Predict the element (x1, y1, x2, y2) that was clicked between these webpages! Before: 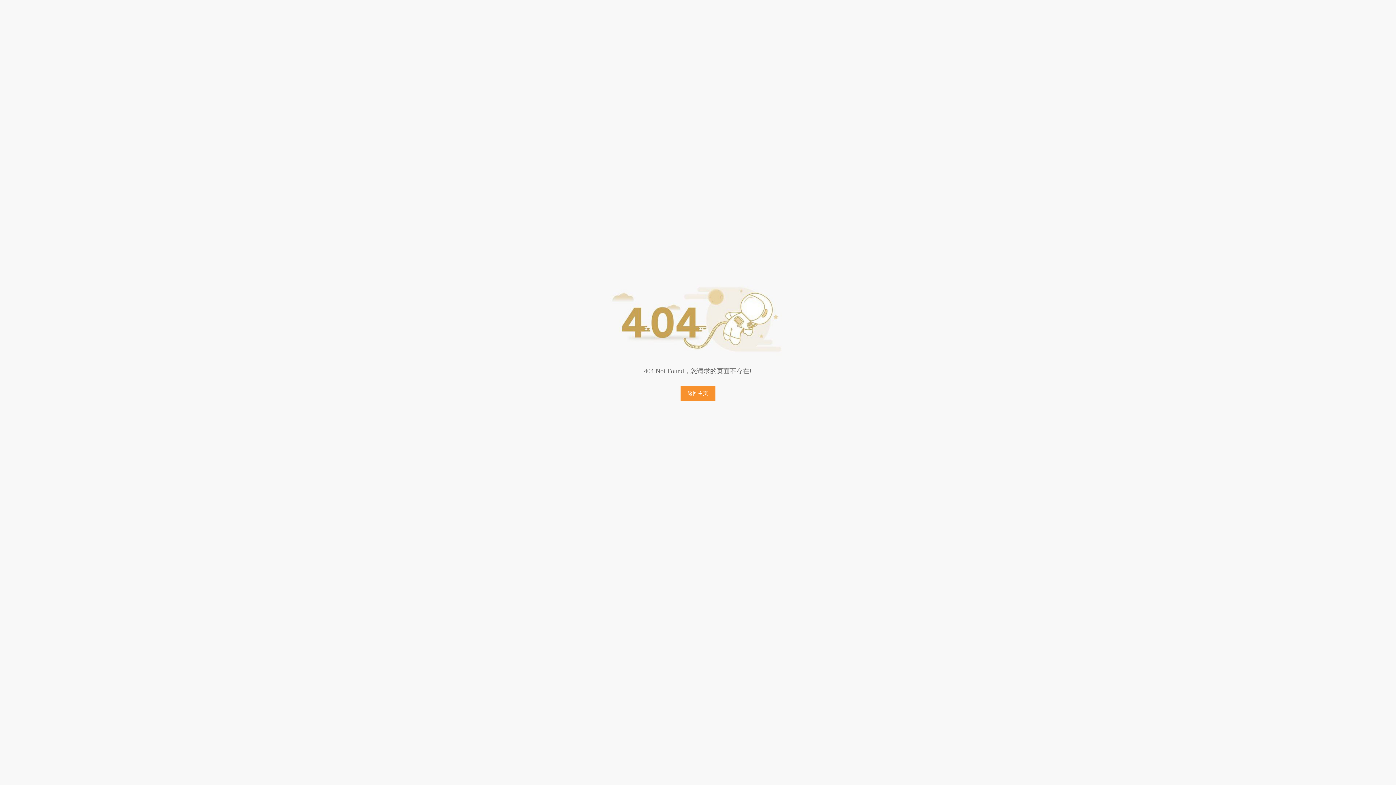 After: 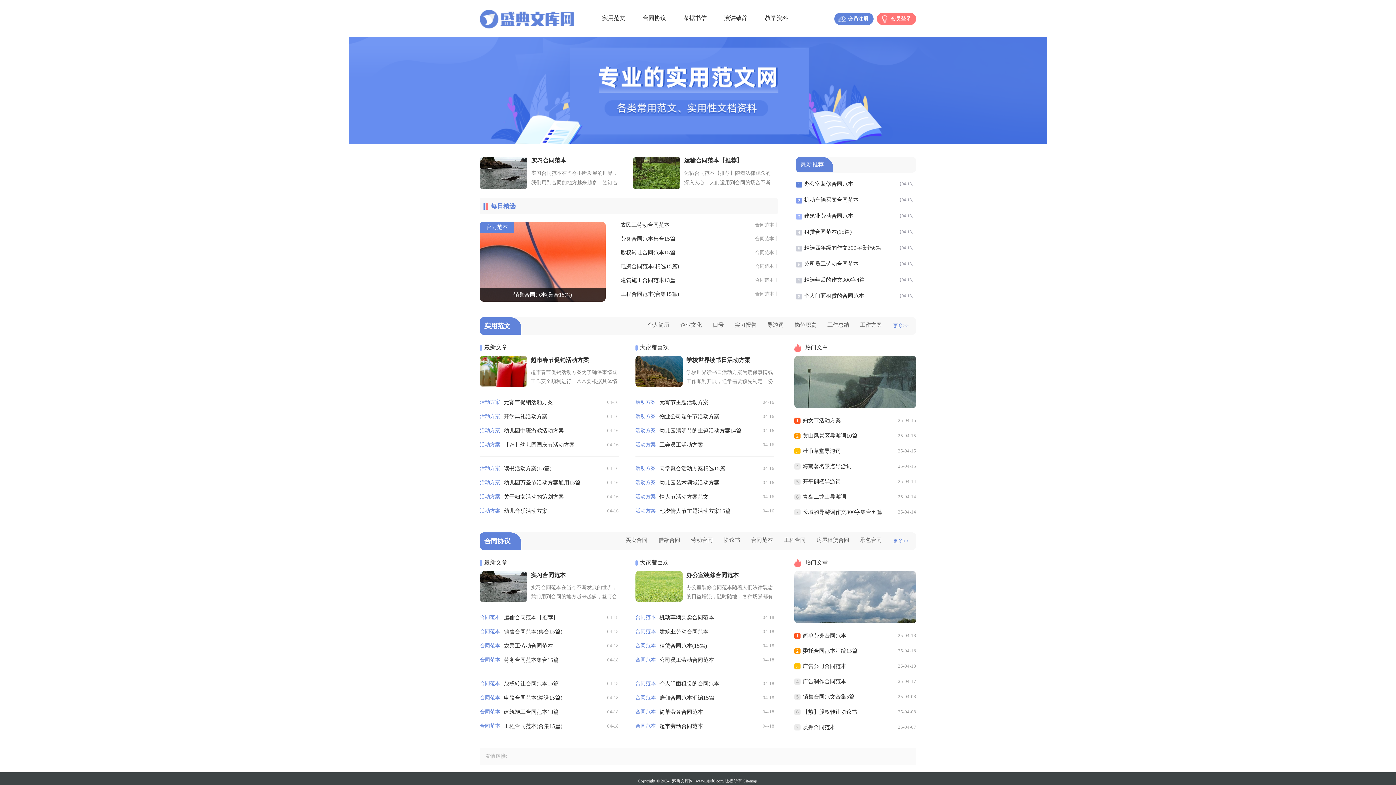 Action: bbox: (680, 386, 715, 401) label: 返回主页